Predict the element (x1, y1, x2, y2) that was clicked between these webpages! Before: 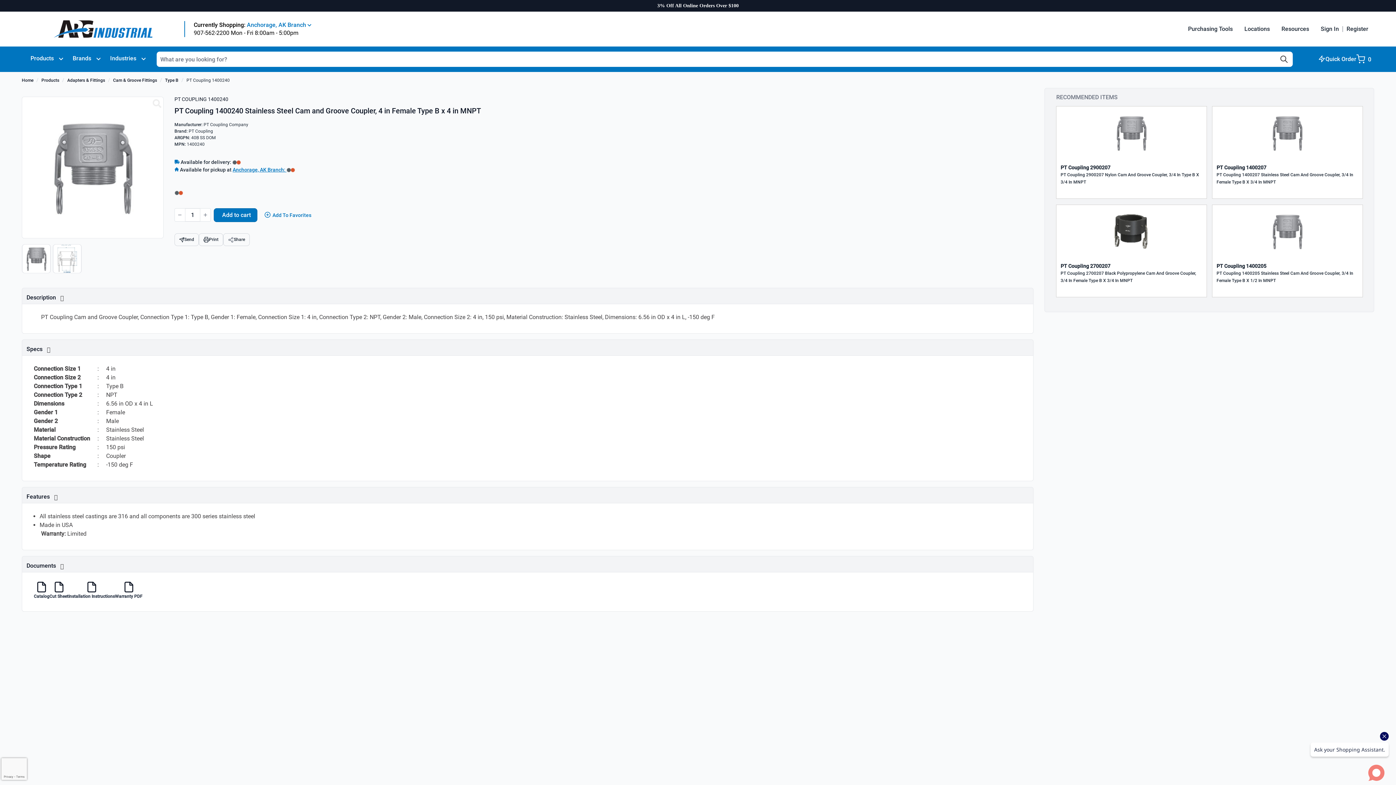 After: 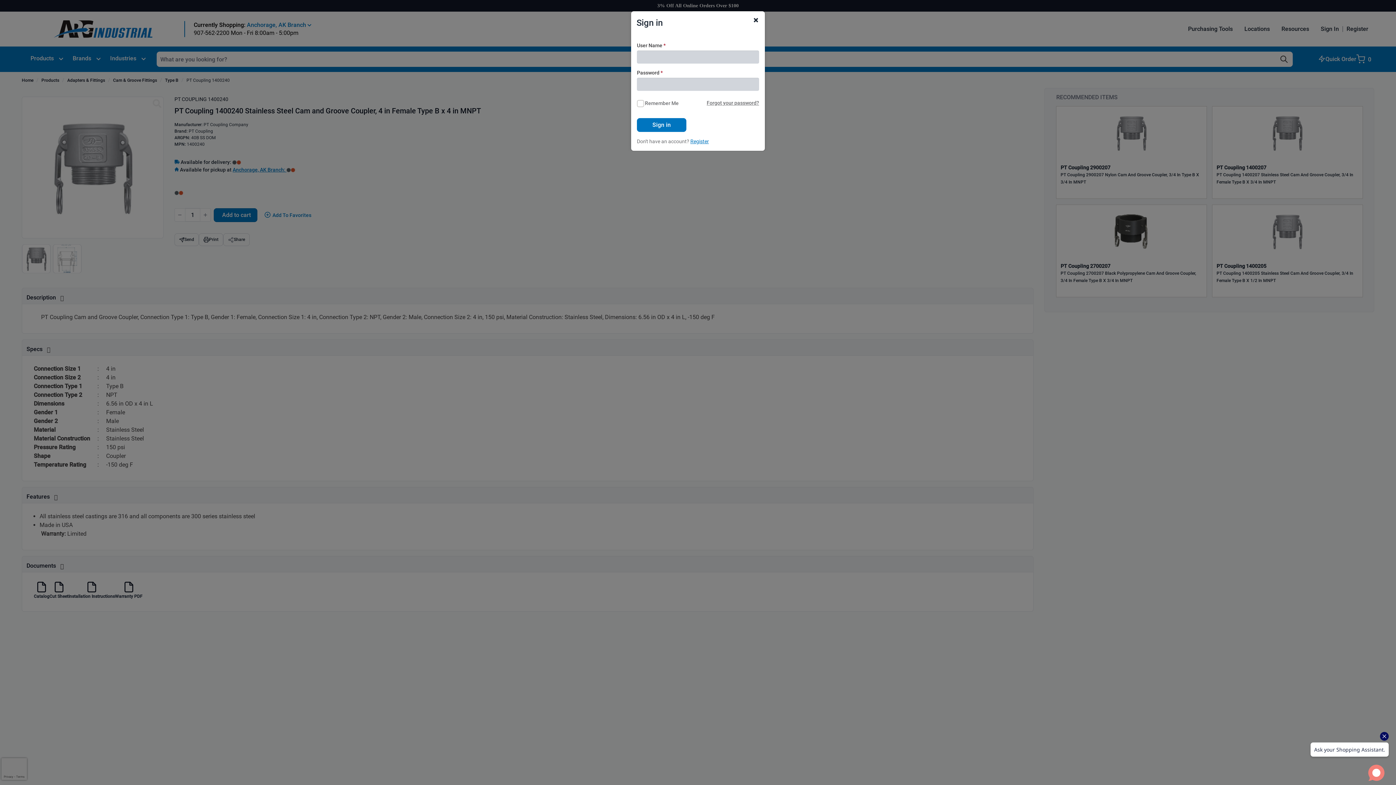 Action: label: Add To Favorites bbox: (264, 211, 311, 219)